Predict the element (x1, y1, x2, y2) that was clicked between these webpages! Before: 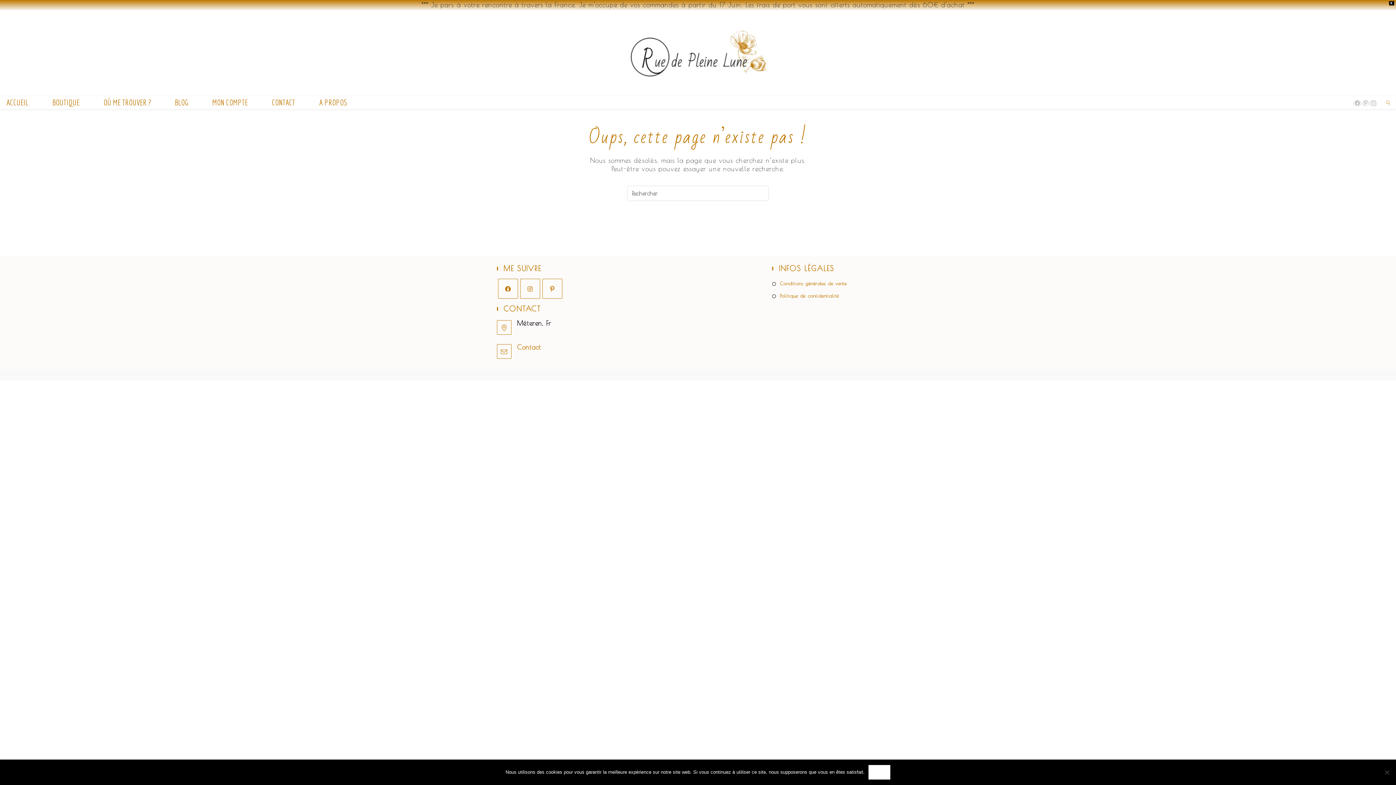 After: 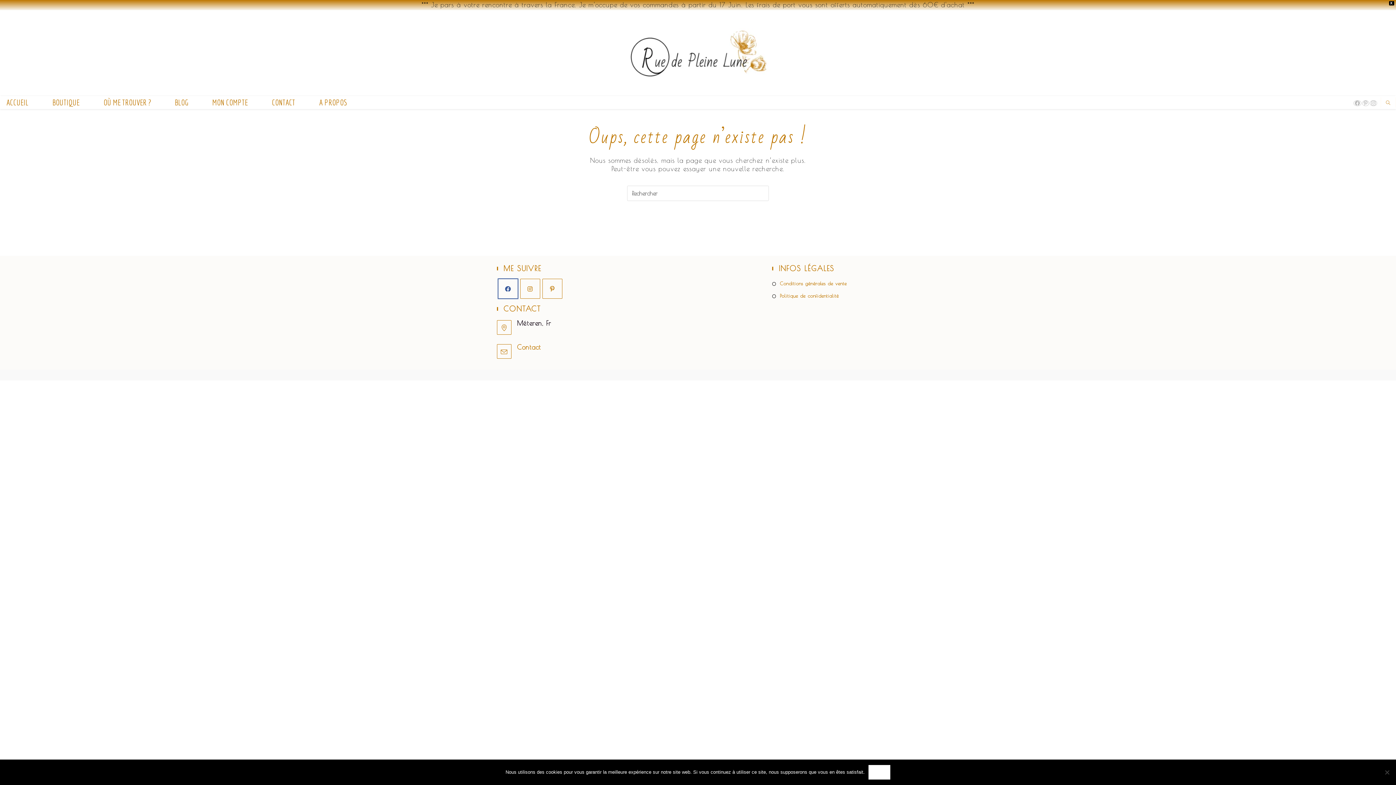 Action: label: Facebook bbox: (498, 278, 518, 298)